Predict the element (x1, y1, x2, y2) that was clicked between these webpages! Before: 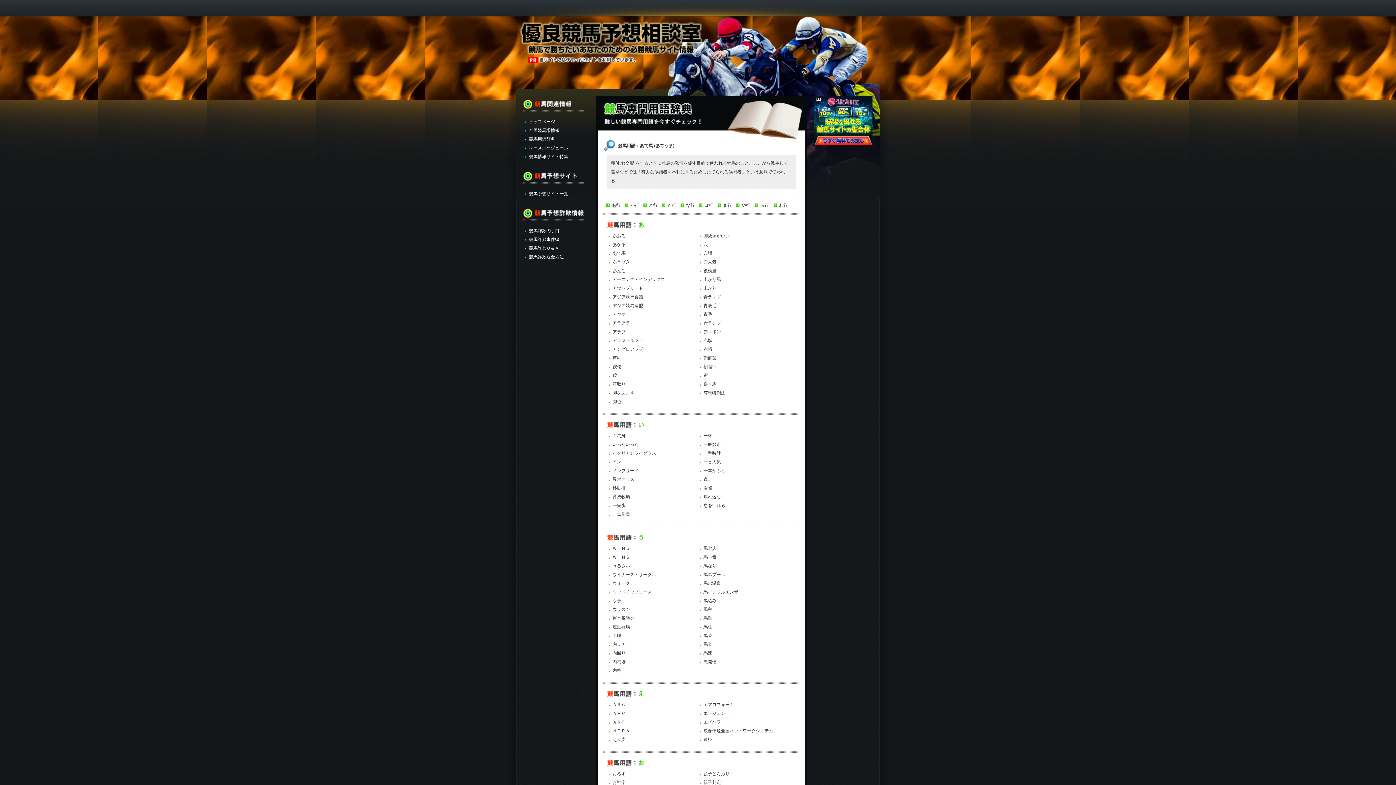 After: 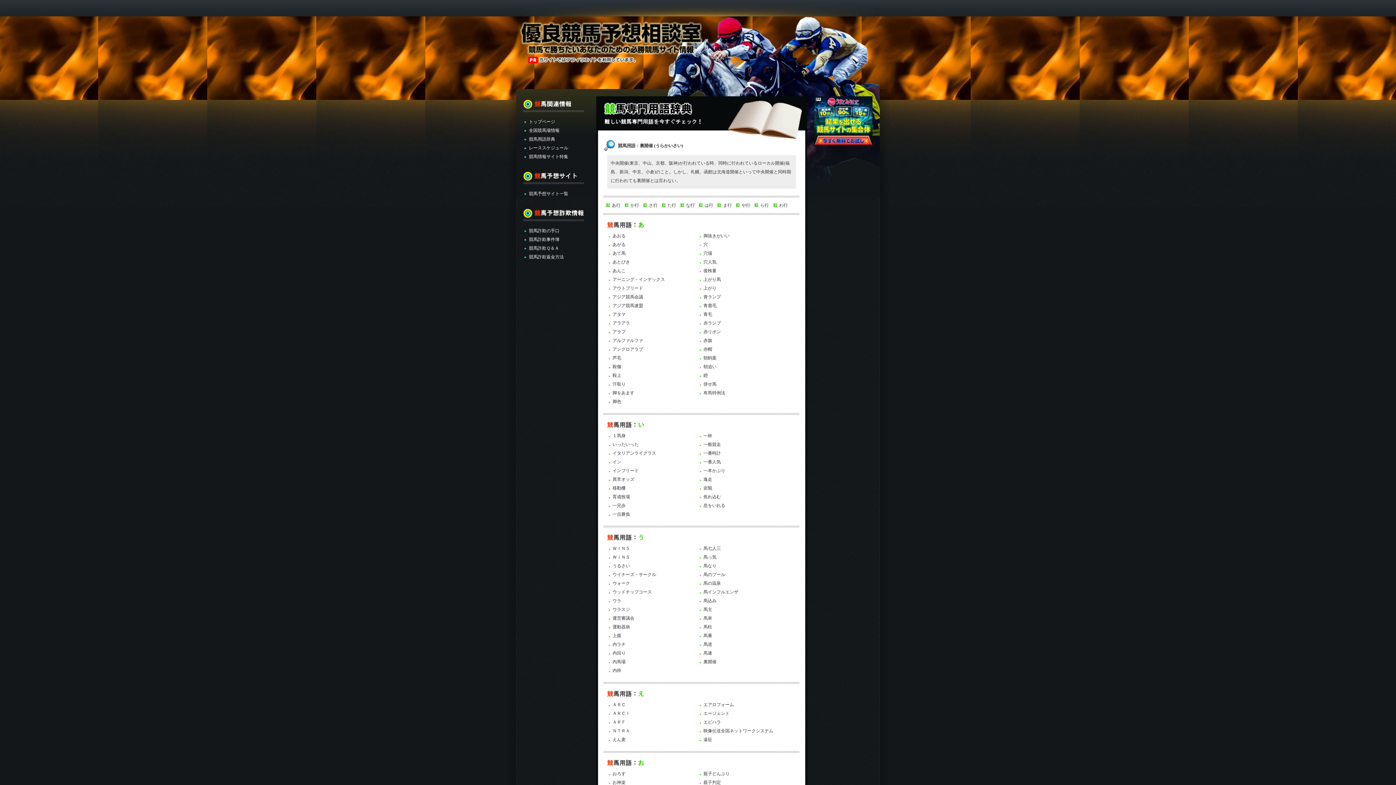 Action: bbox: (703, 659, 716, 664) label: 裏開催